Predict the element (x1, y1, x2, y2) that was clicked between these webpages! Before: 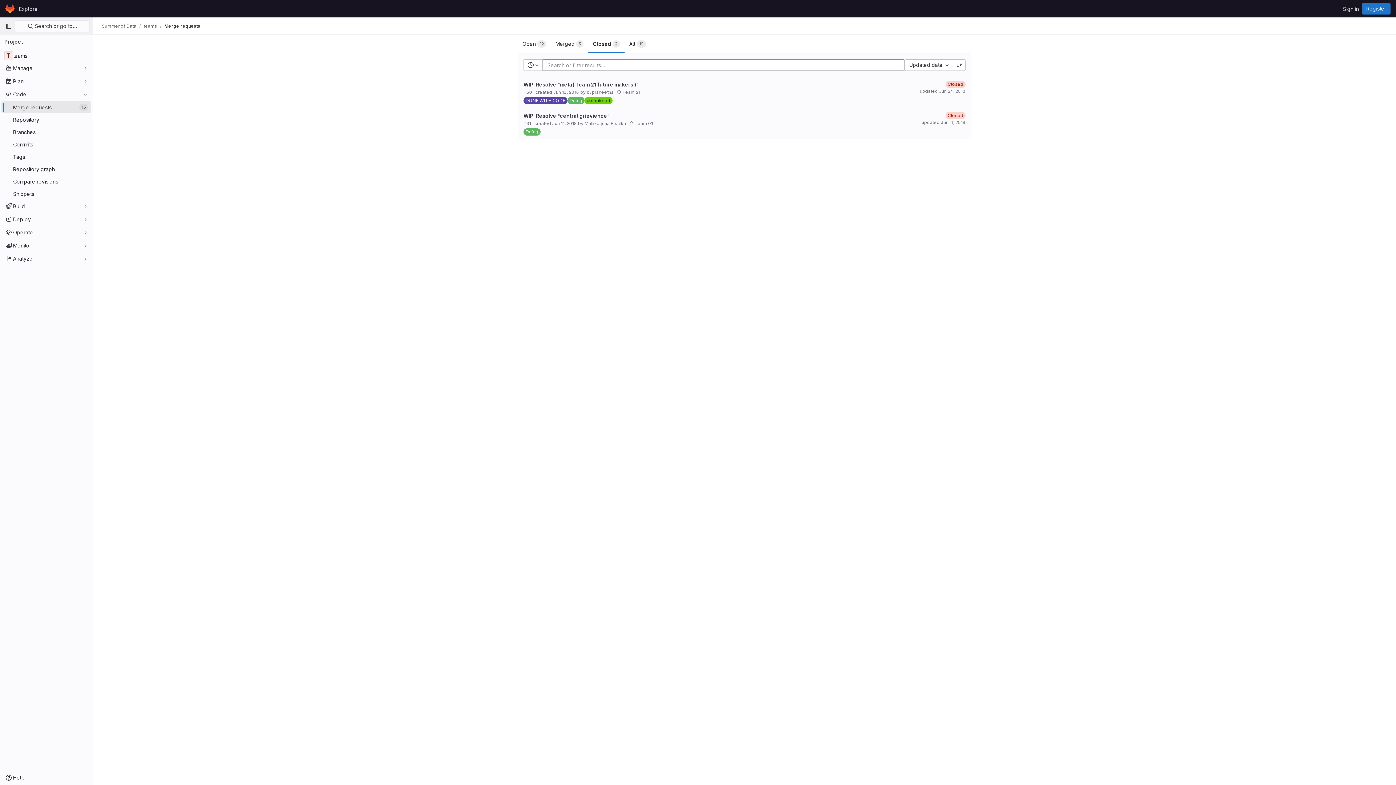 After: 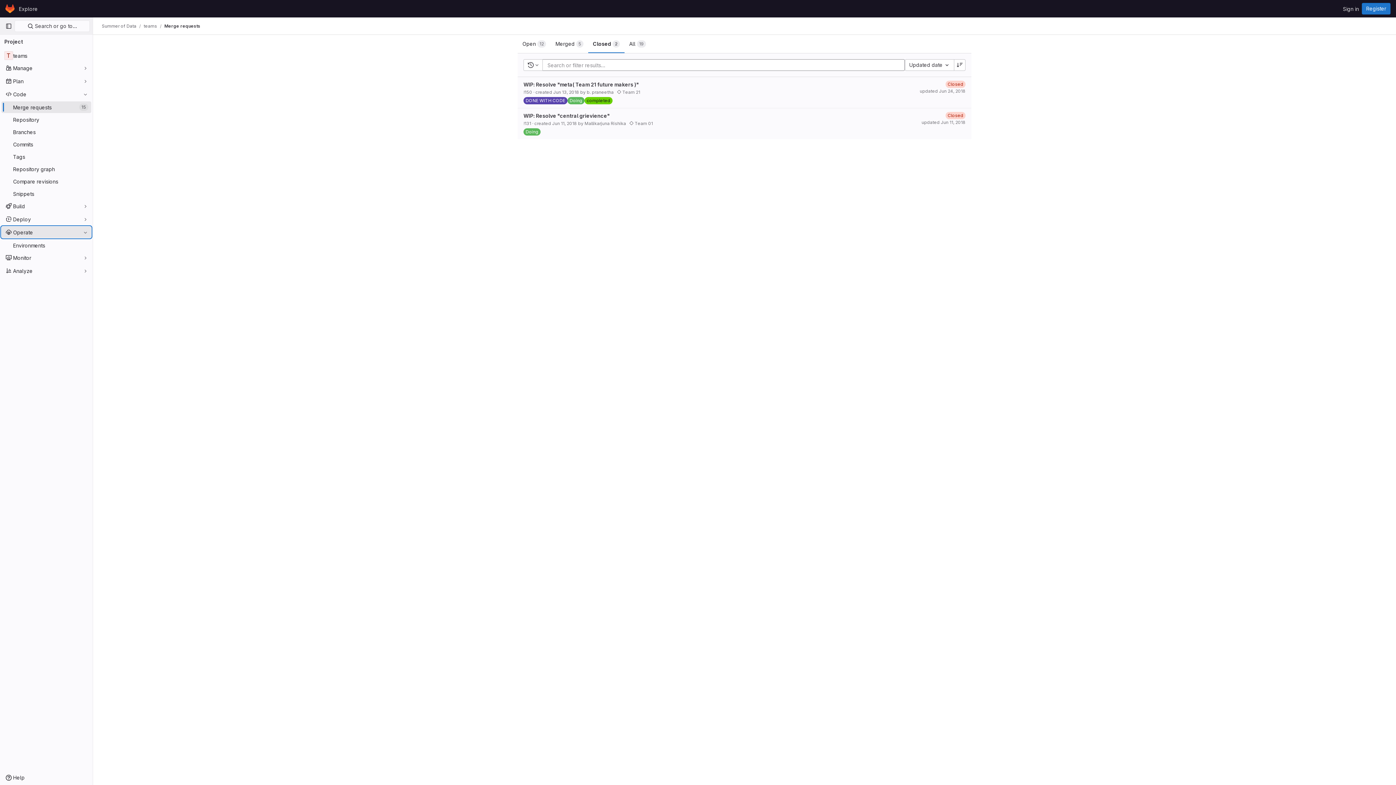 Action: label: Operate bbox: (1, 226, 91, 238)